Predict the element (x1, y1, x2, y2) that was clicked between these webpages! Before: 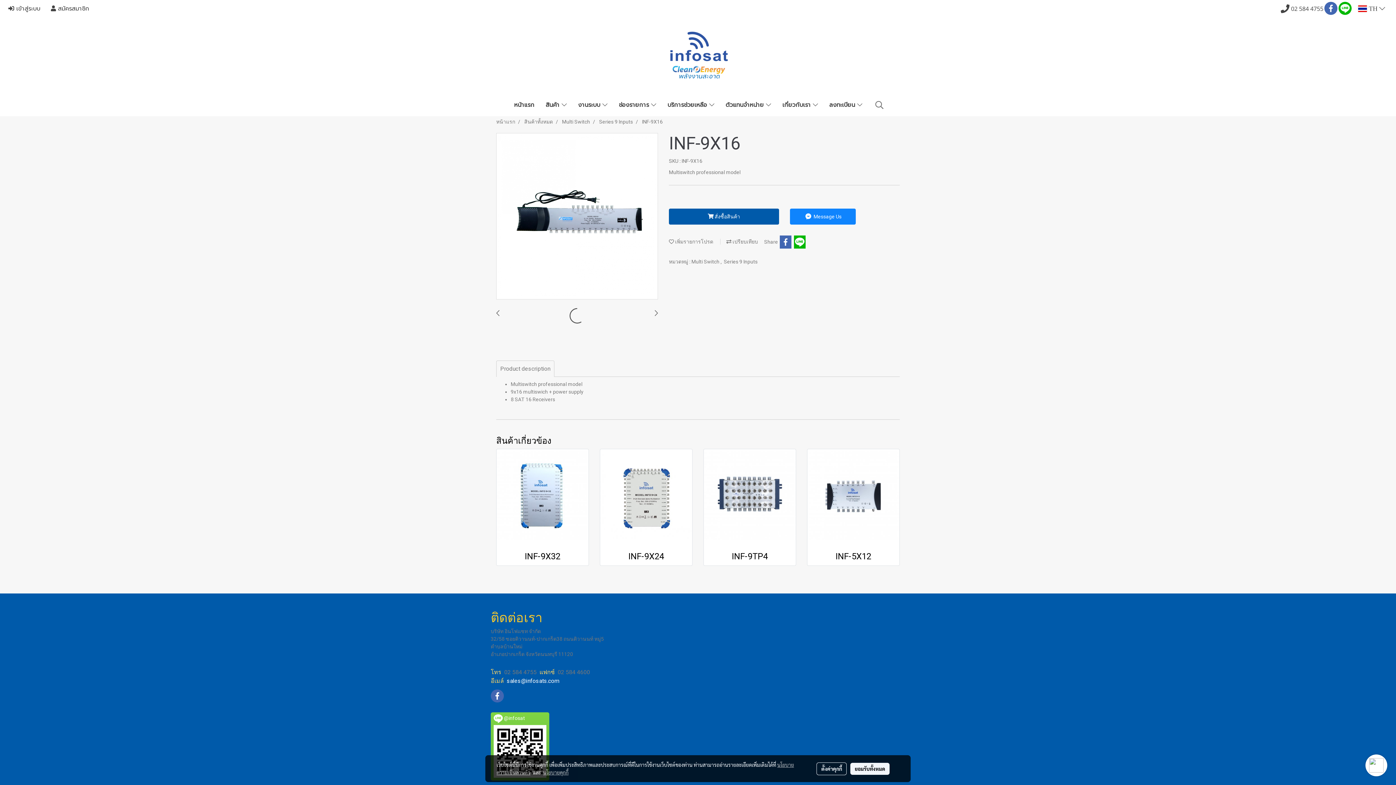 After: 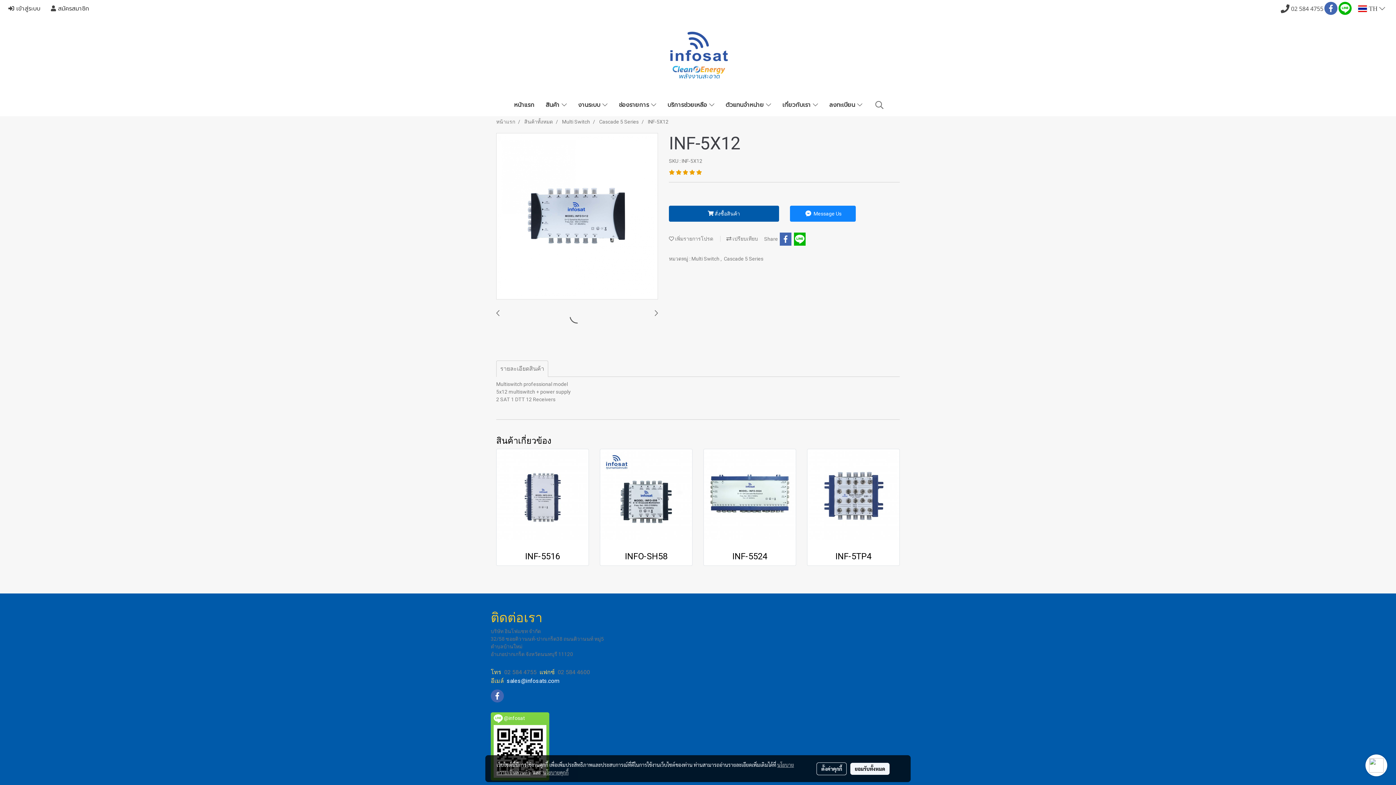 Action: bbox: (807, 493, 899, 498)